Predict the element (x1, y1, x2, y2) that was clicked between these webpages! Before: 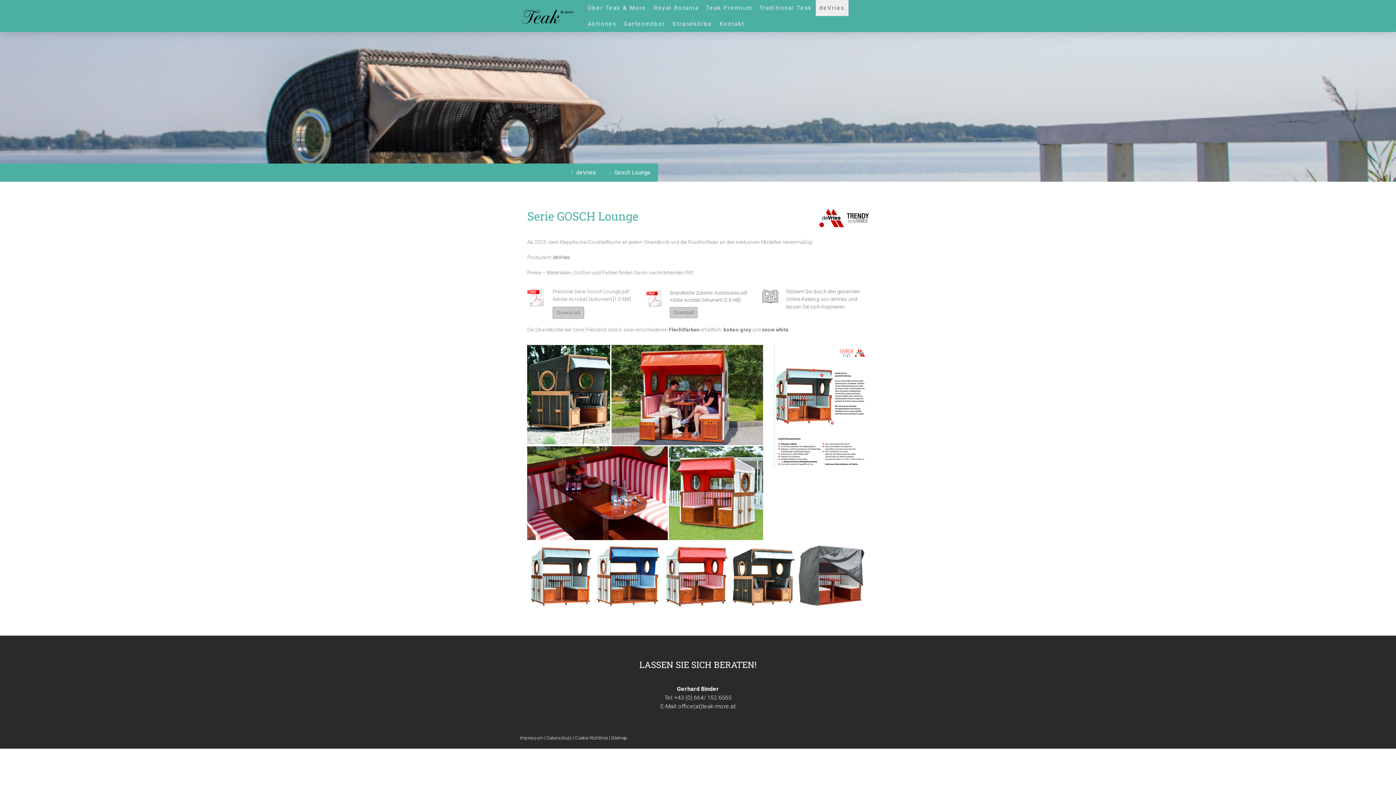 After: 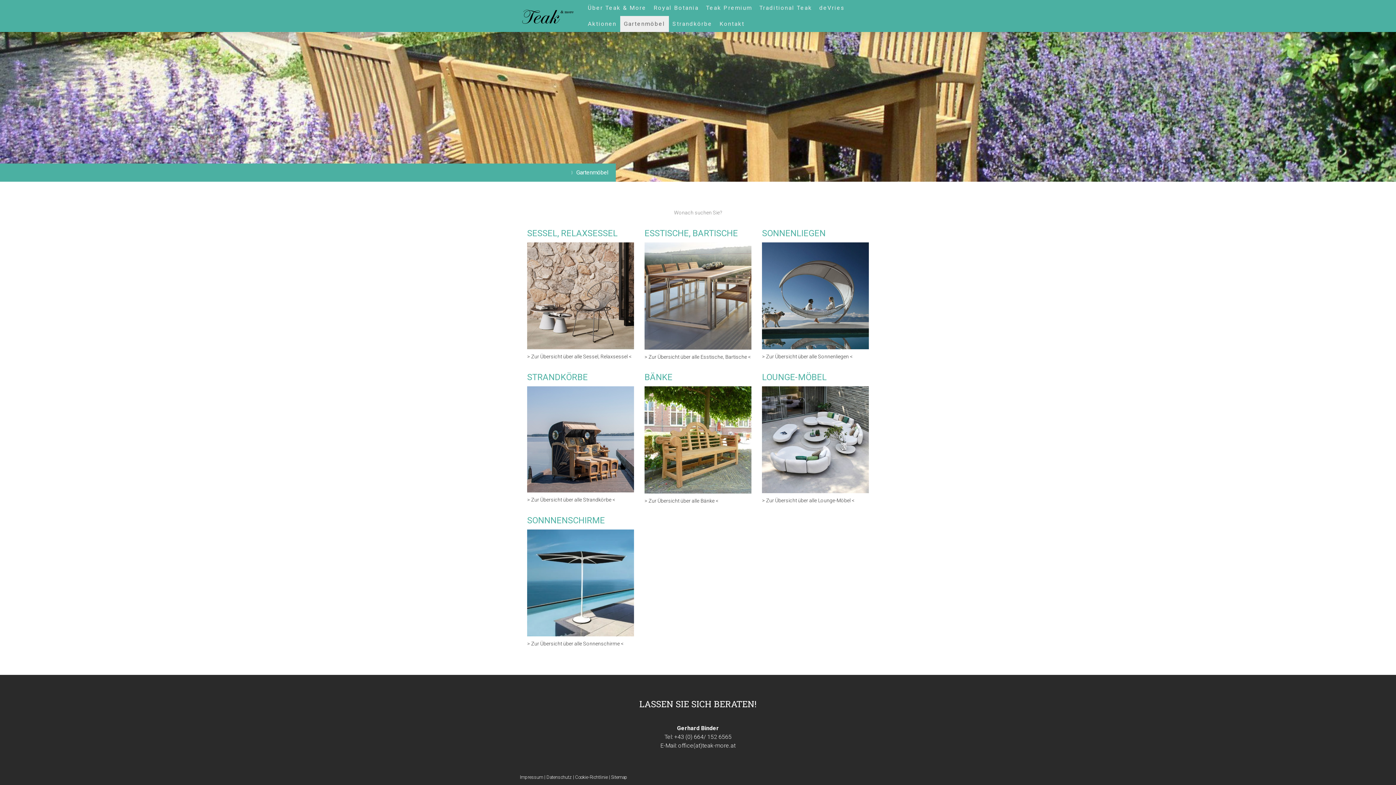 Action: label: Gartenmöbel bbox: (620, 16, 668, 32)